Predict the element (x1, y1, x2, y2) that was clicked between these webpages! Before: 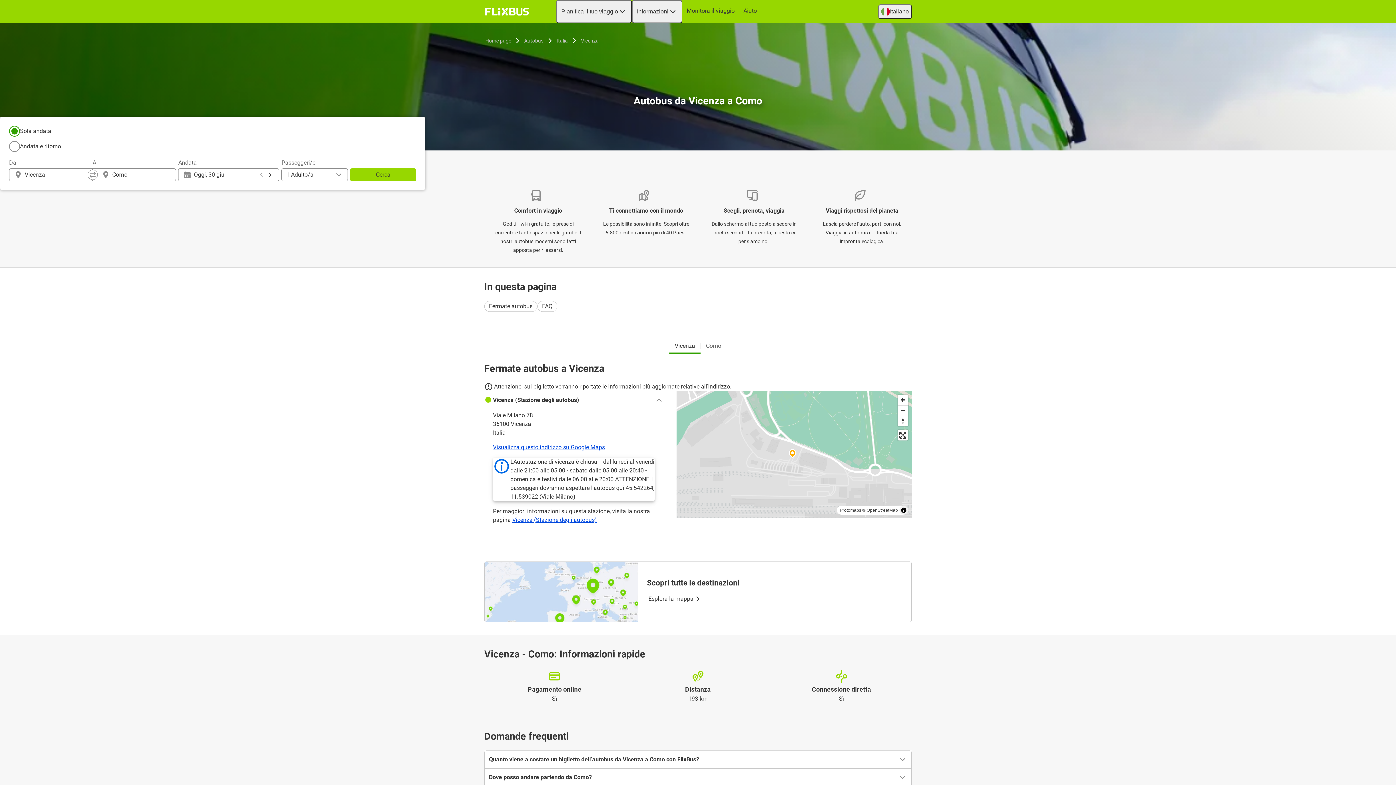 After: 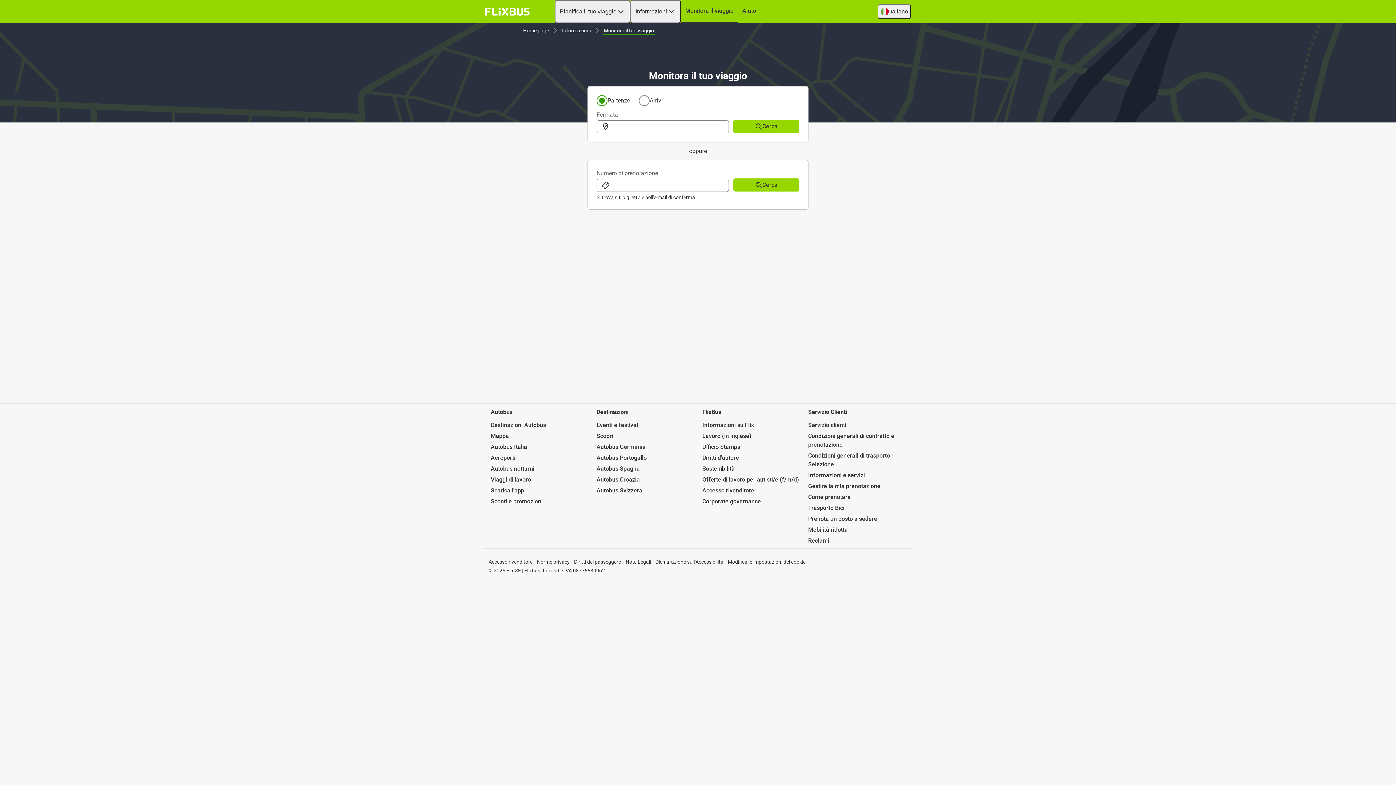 Action: label: Monitora il viaggio bbox: (682, 0, 739, 21)